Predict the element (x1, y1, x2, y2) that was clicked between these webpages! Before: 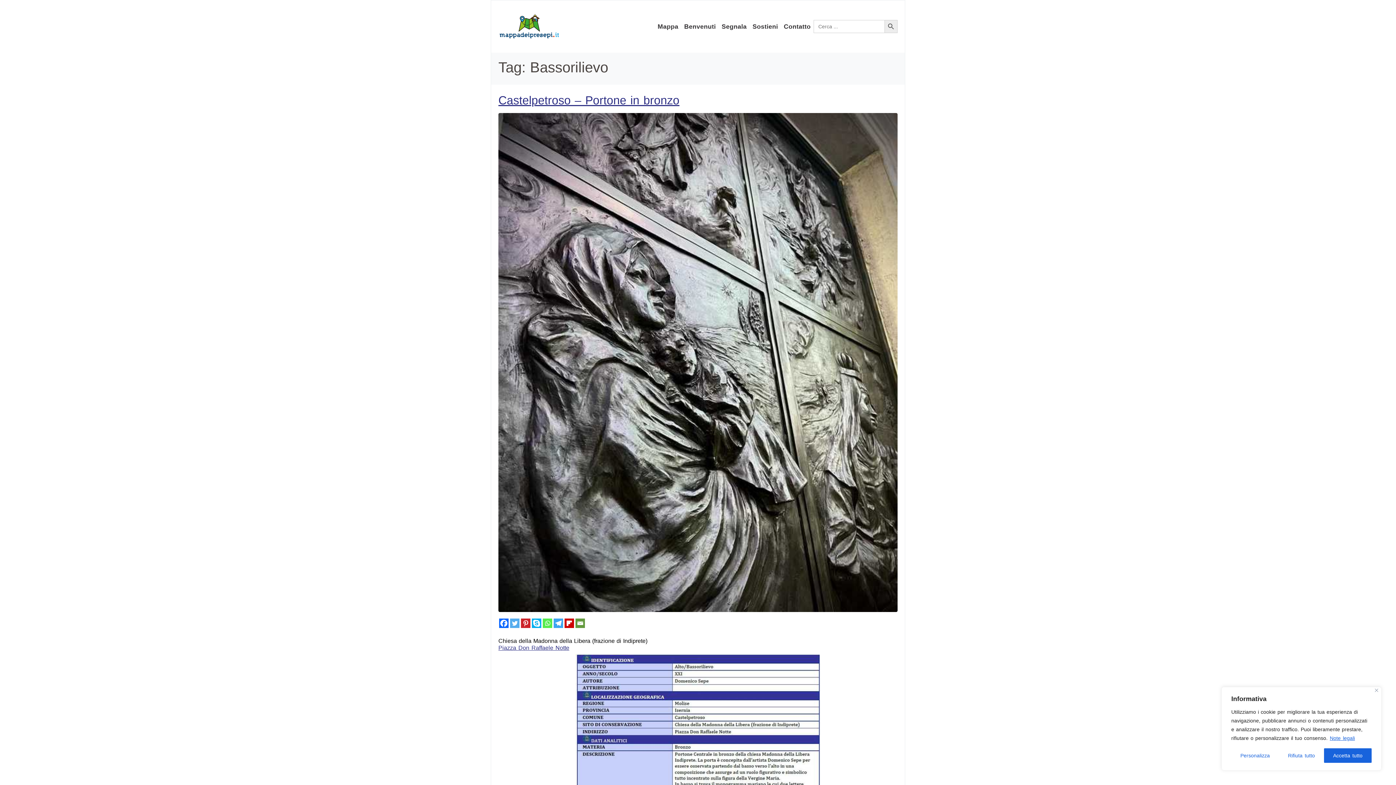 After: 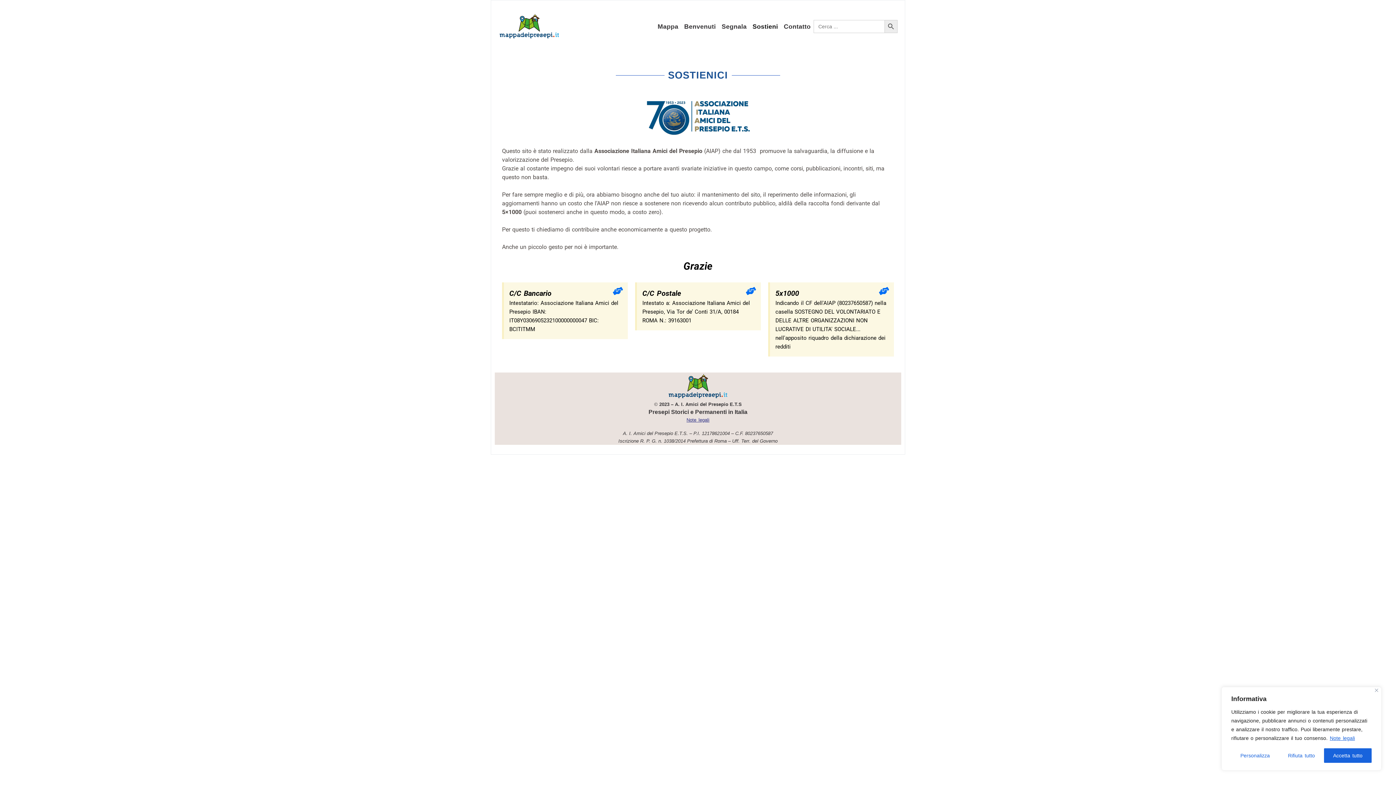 Action: bbox: (749, 18, 781, 34) label: Sostieni